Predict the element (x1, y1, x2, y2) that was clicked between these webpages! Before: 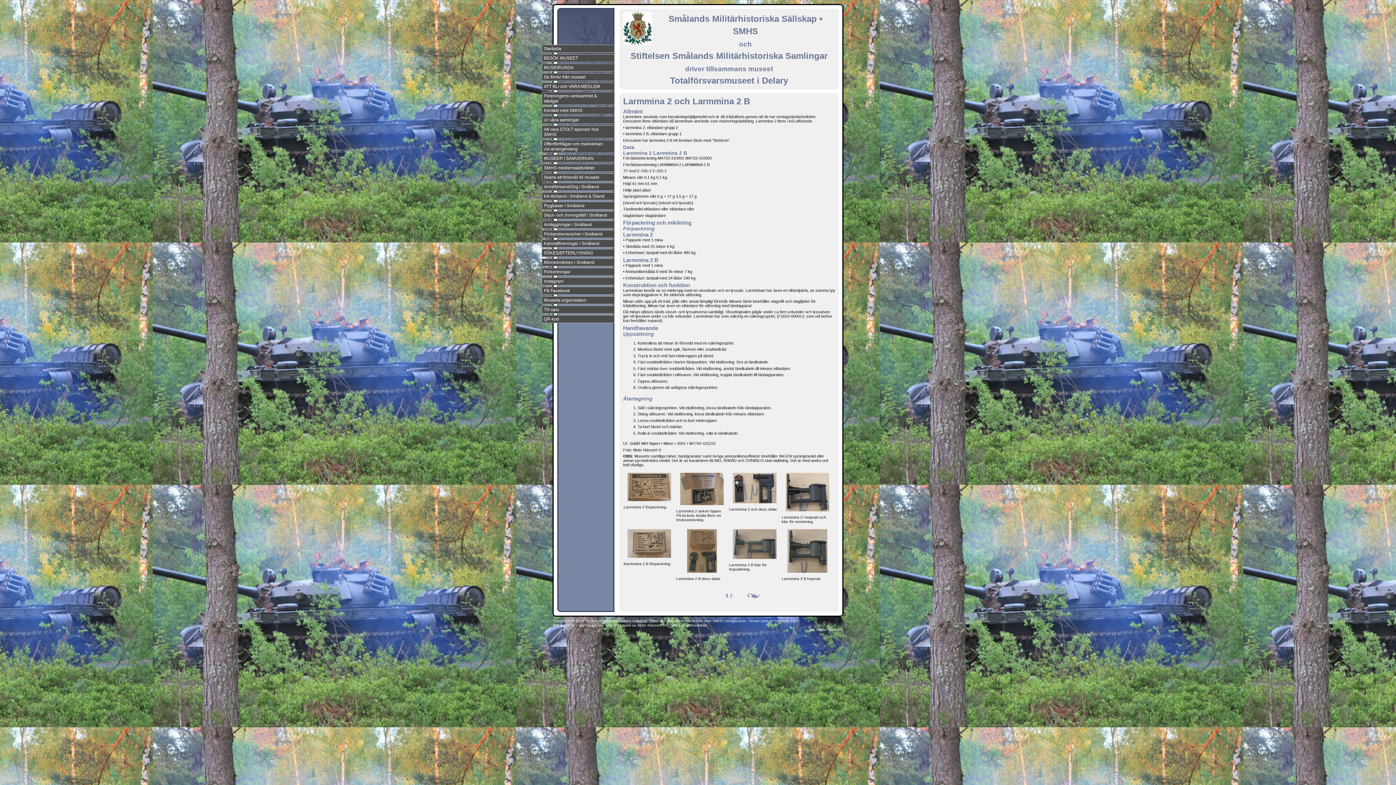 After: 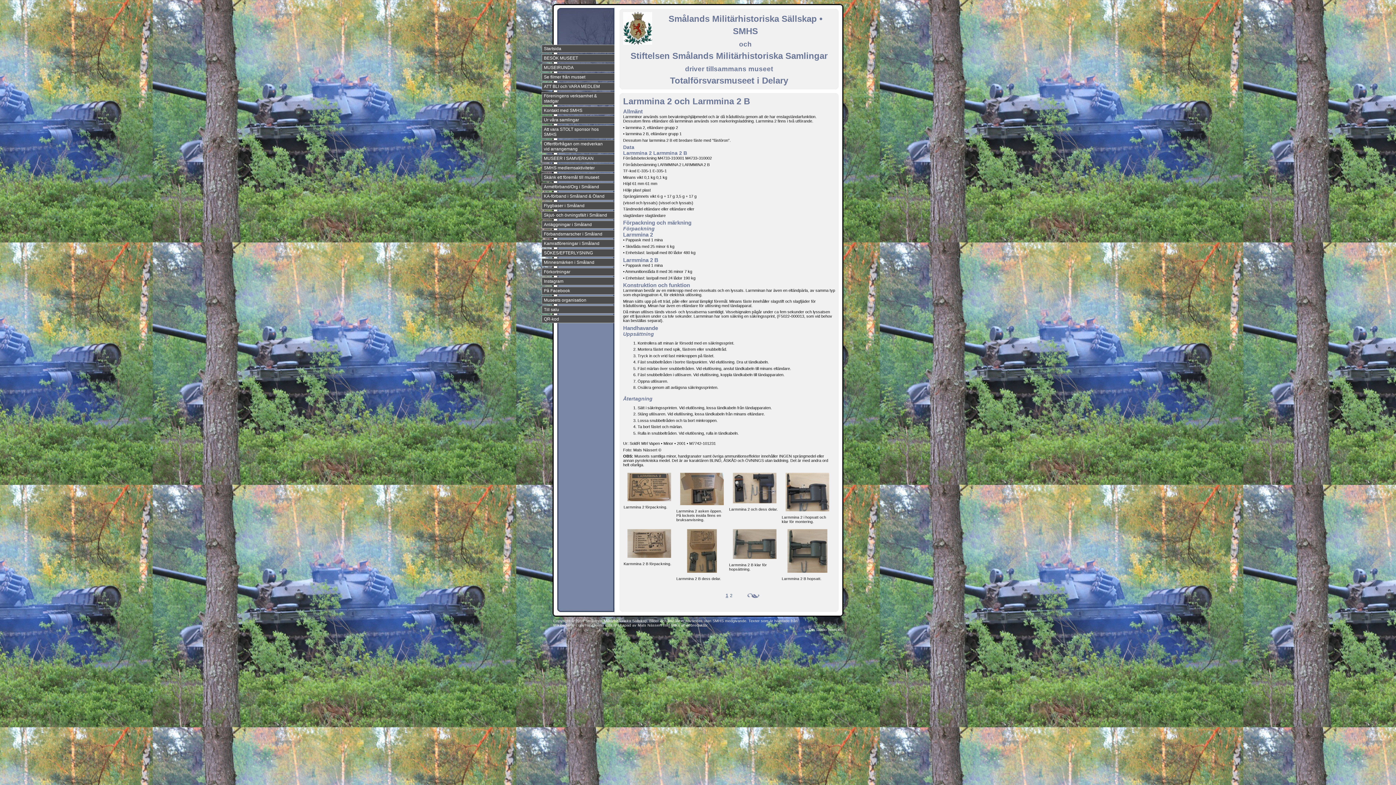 Action: bbox: (724, 593, 729, 598) label: 1